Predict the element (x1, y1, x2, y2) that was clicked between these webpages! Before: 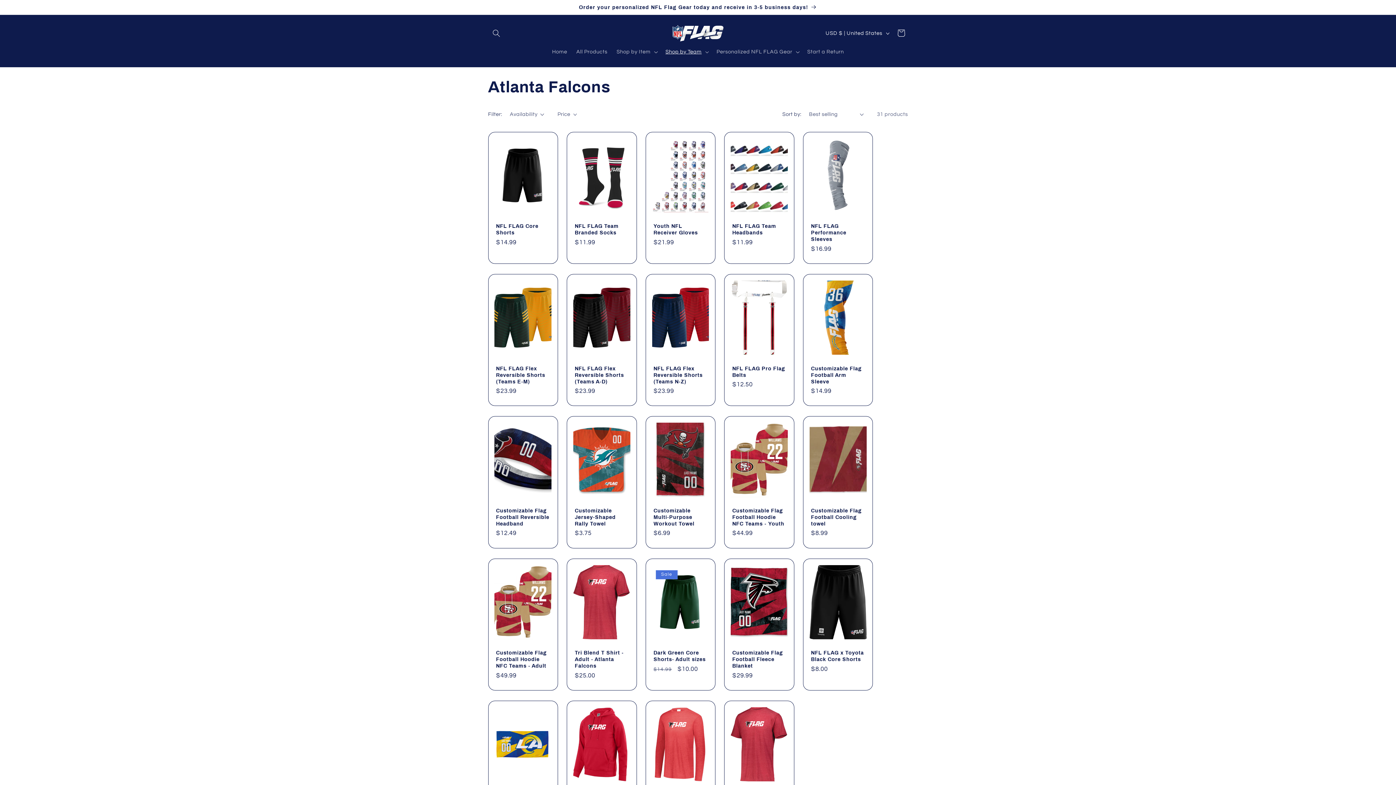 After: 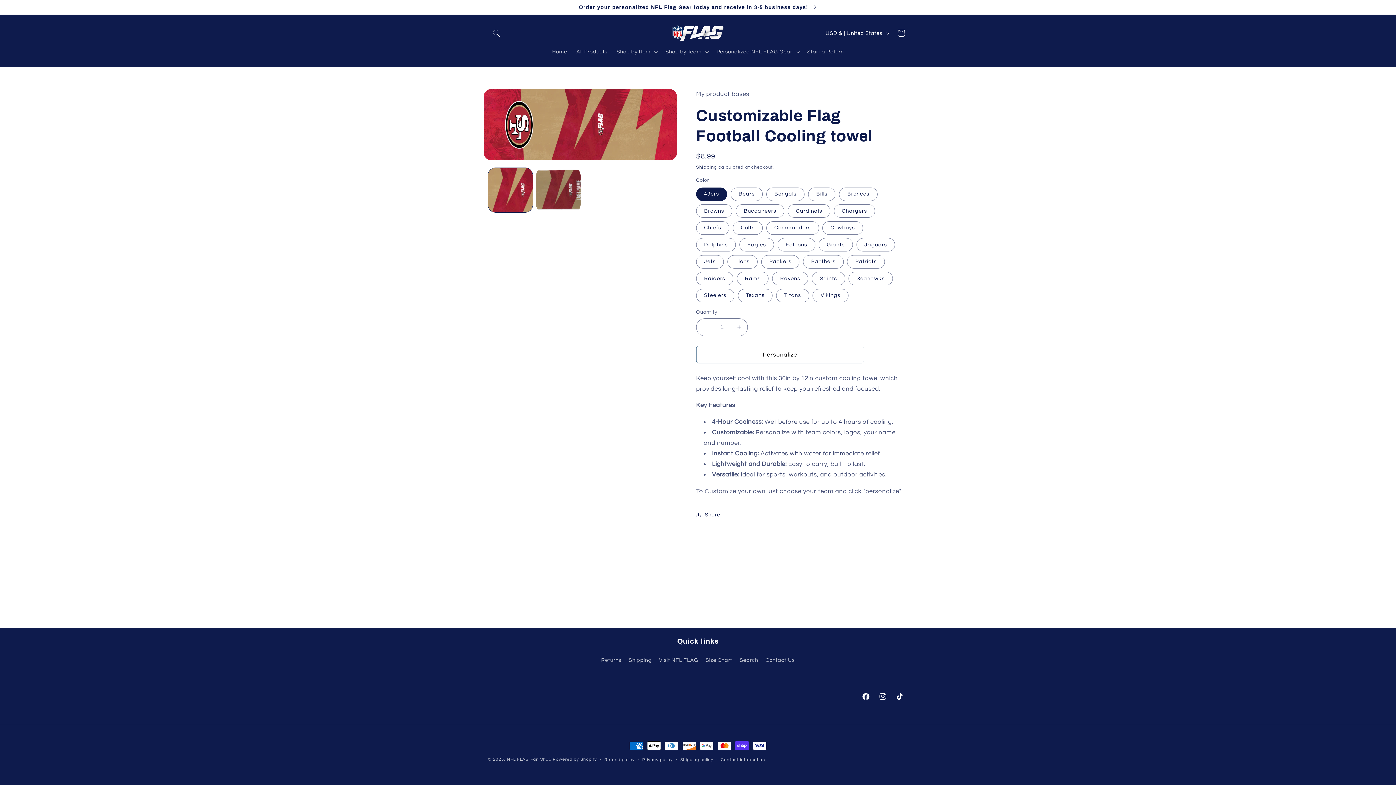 Action: label: Customizable Flag Football Cooling towel bbox: (811, 507, 865, 527)